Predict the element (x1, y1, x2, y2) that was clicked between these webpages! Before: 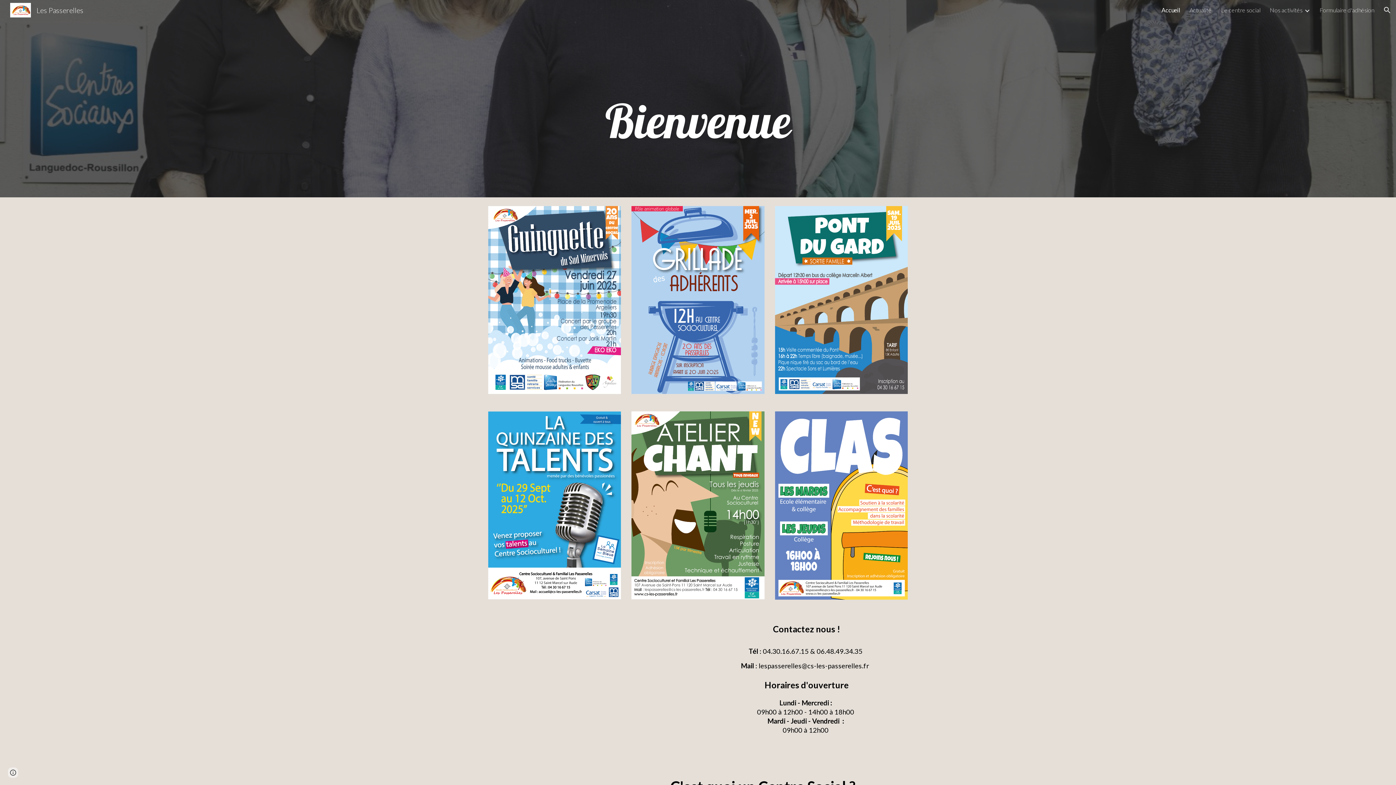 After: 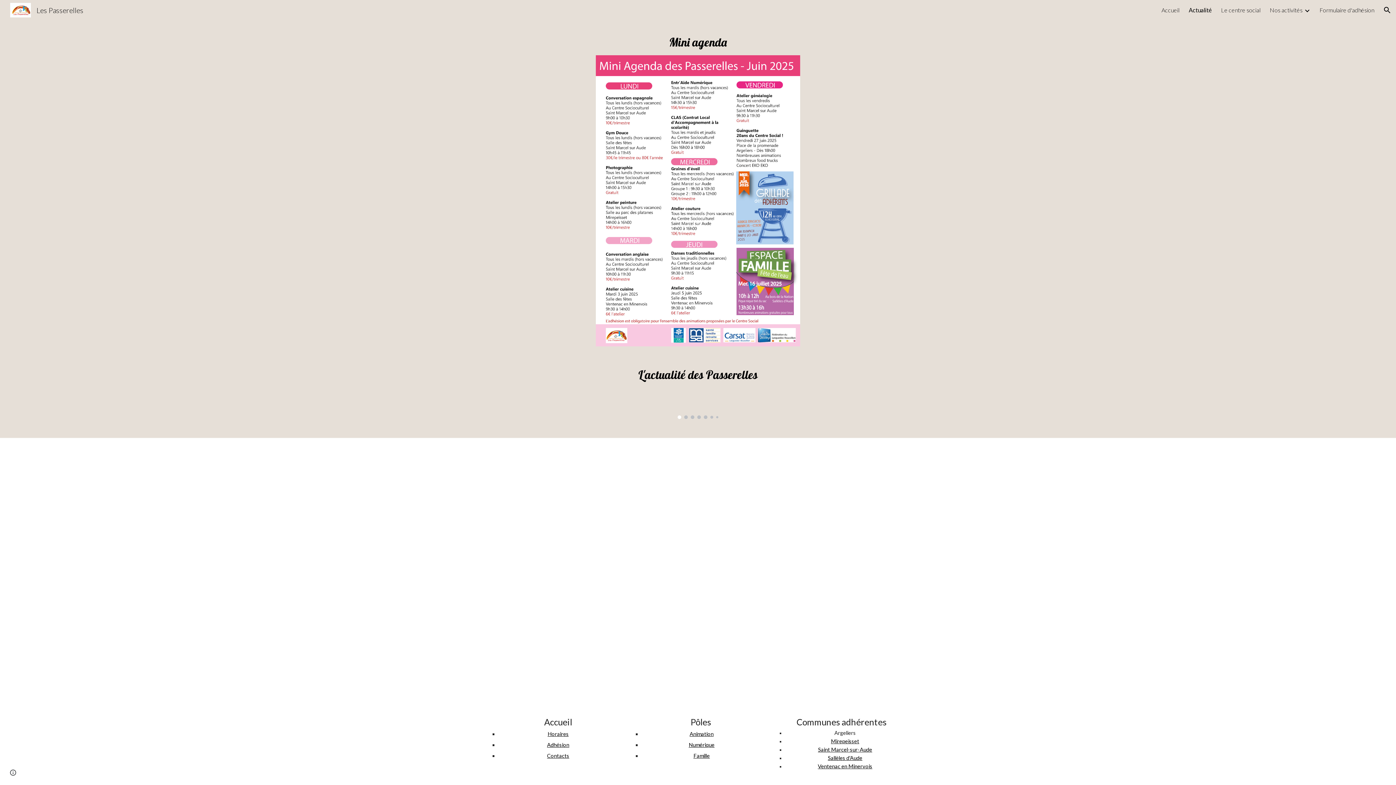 Action: bbox: (1189, 6, 1212, 13) label: Actualité